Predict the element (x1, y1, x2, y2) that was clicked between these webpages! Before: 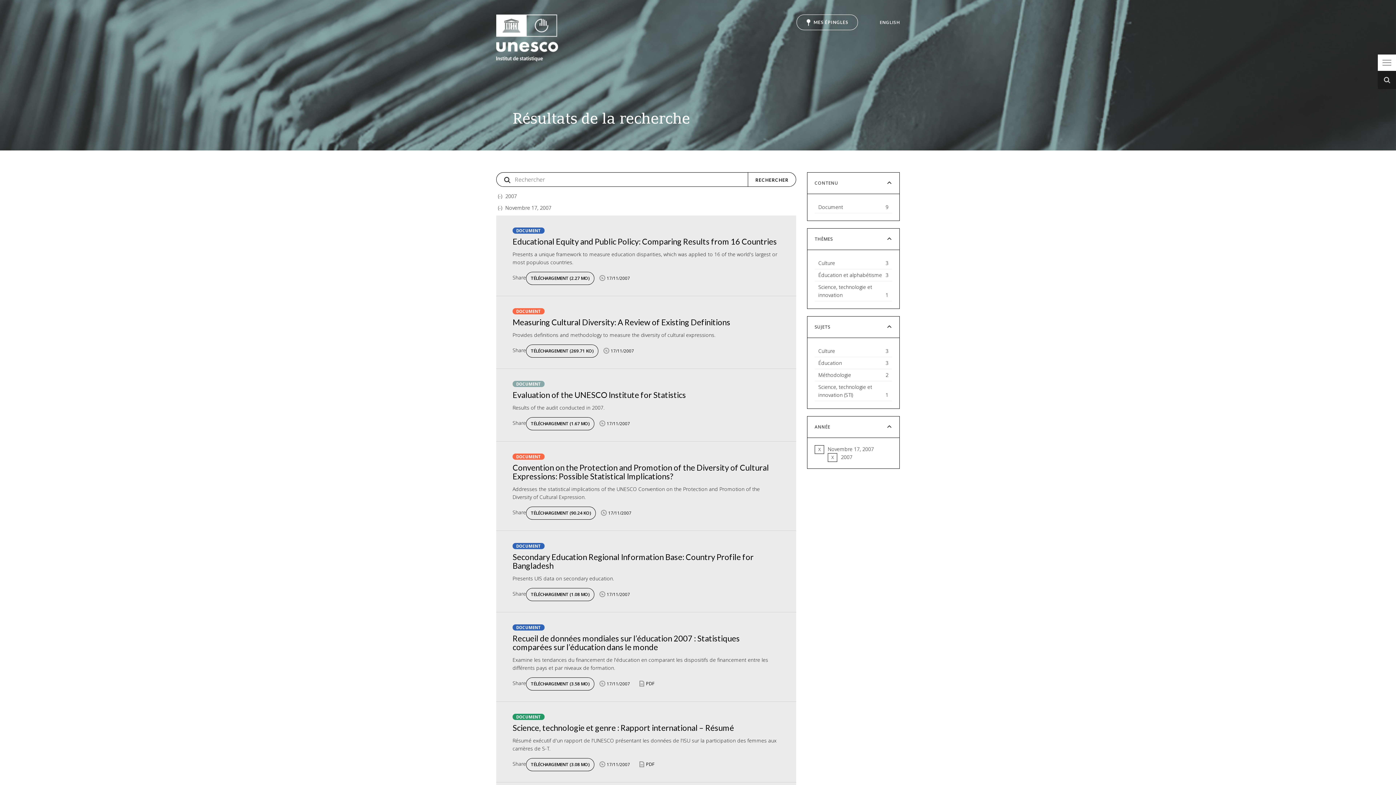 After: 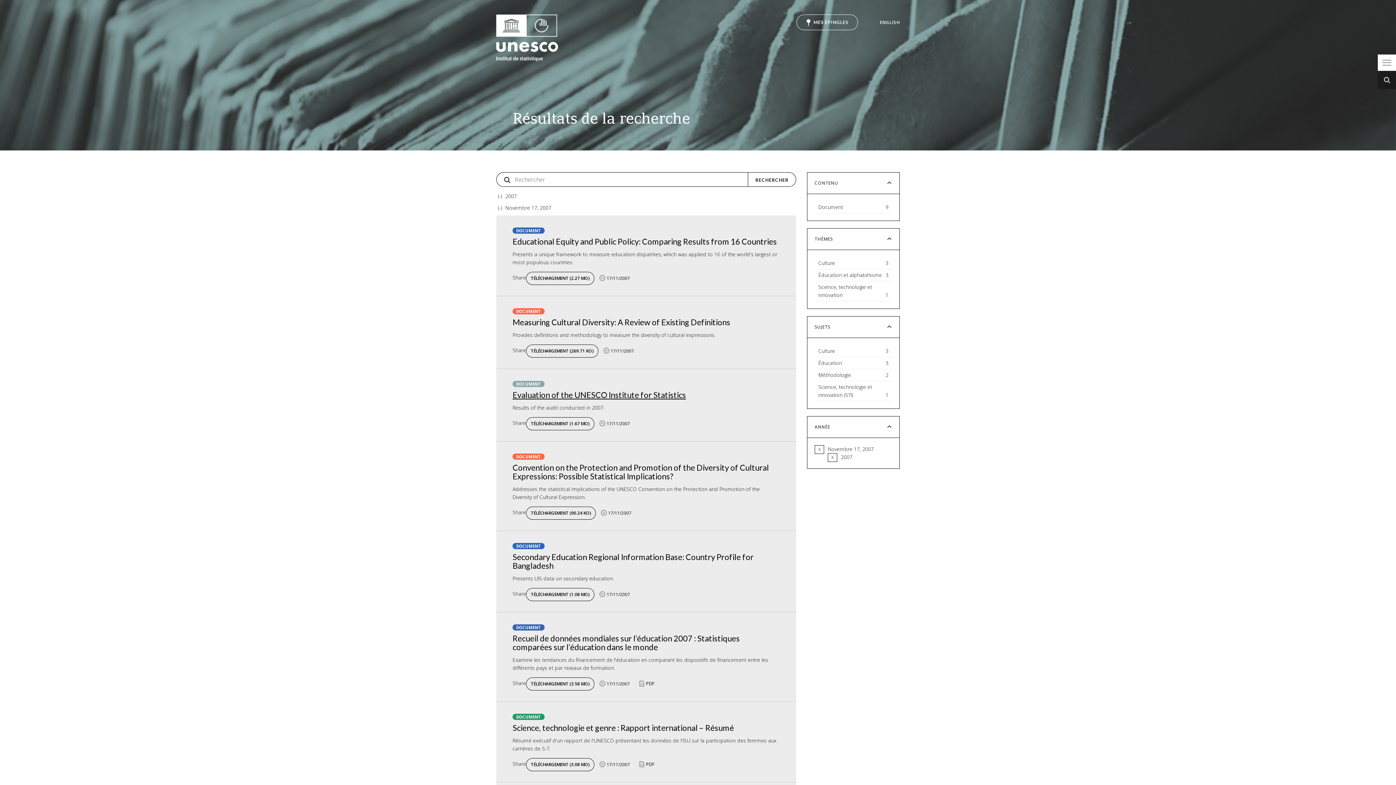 Action: bbox: (512, 390, 686, 400) label: Evaluation of the UNESCO Institute for Statistics